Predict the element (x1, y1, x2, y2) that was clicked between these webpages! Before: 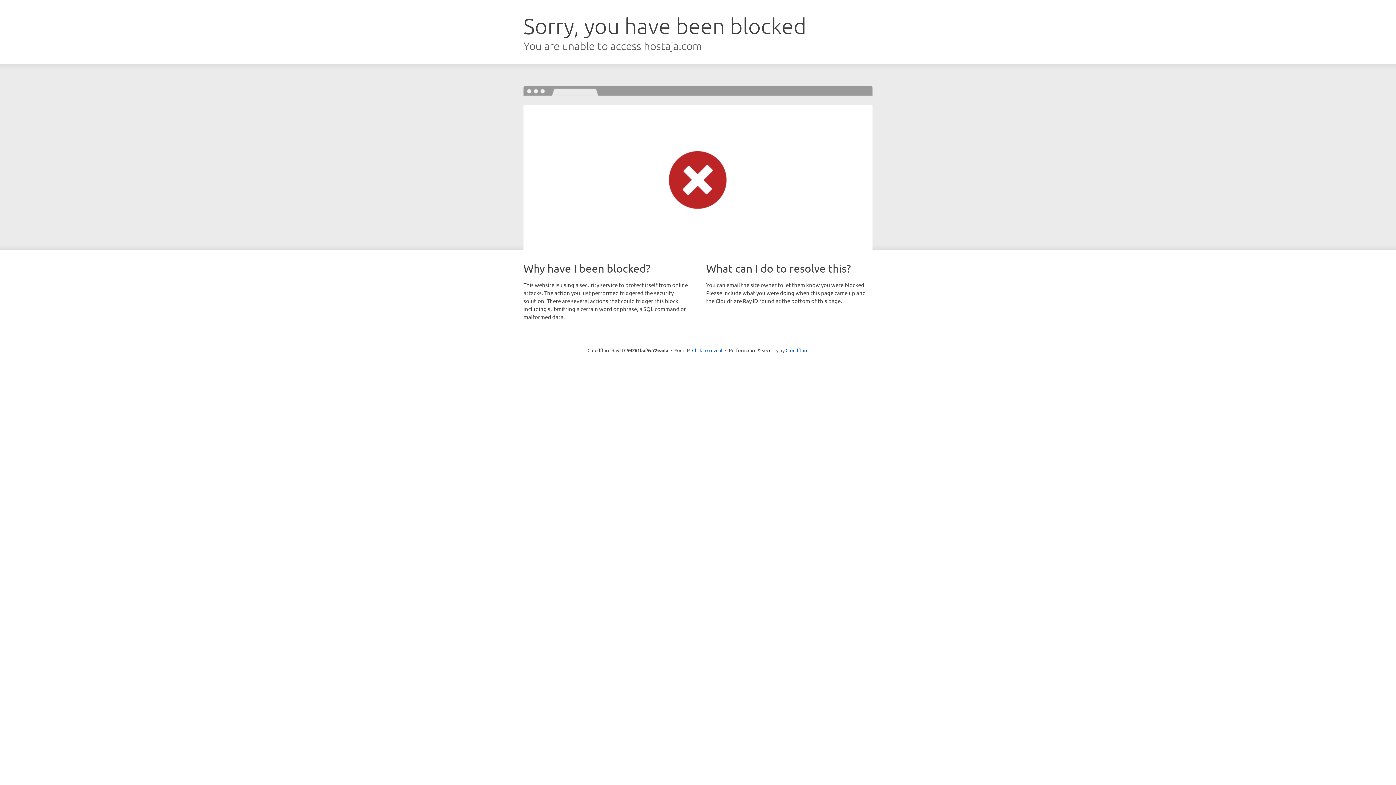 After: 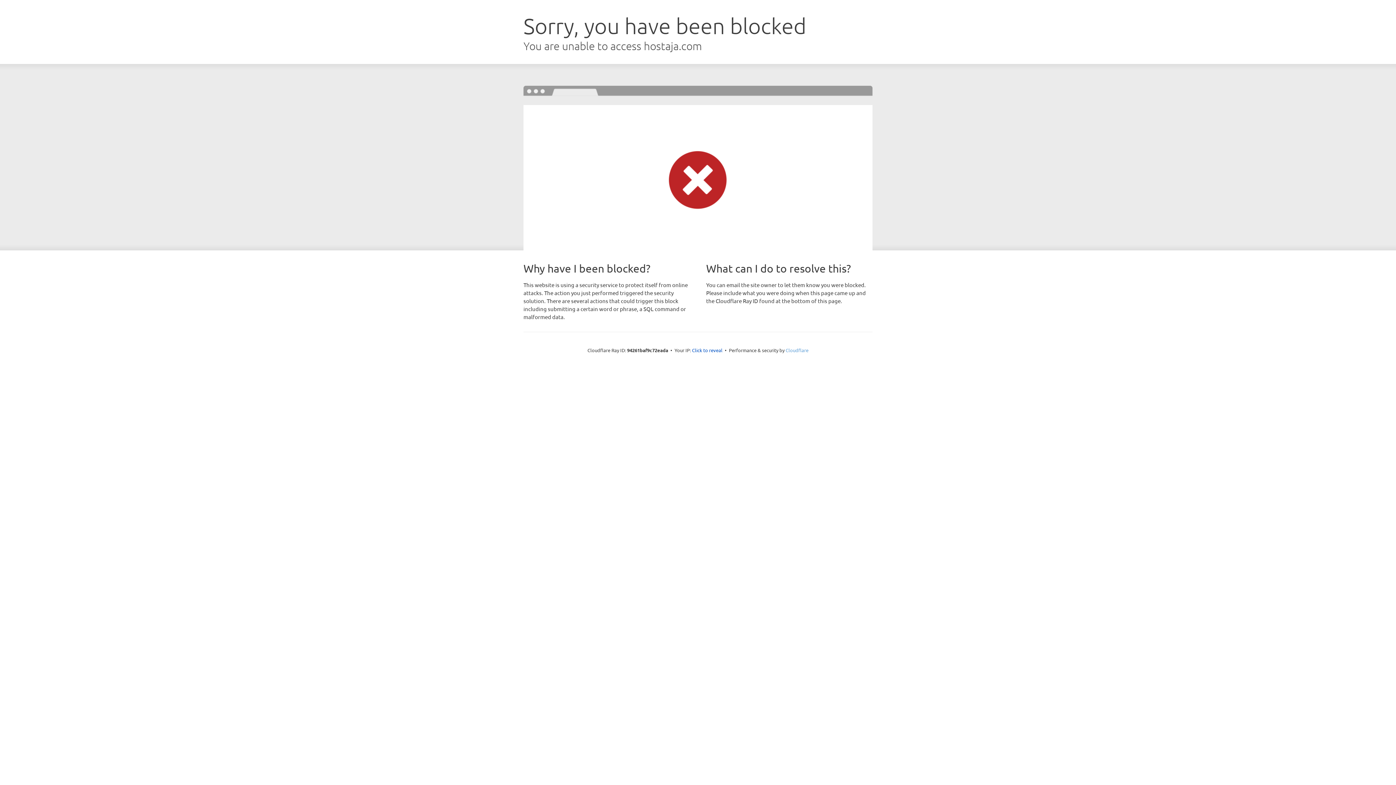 Action: label: Cloudflare bbox: (785, 347, 808, 353)